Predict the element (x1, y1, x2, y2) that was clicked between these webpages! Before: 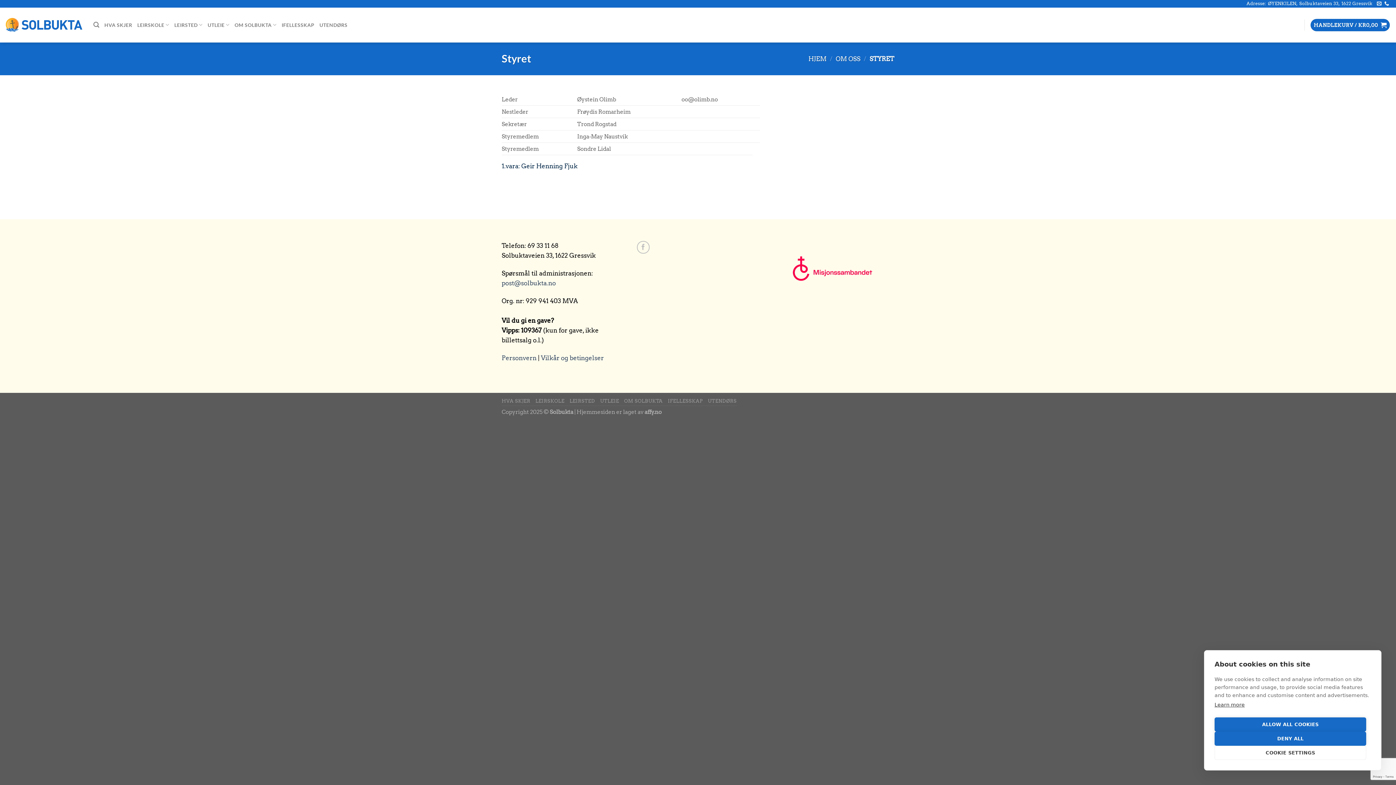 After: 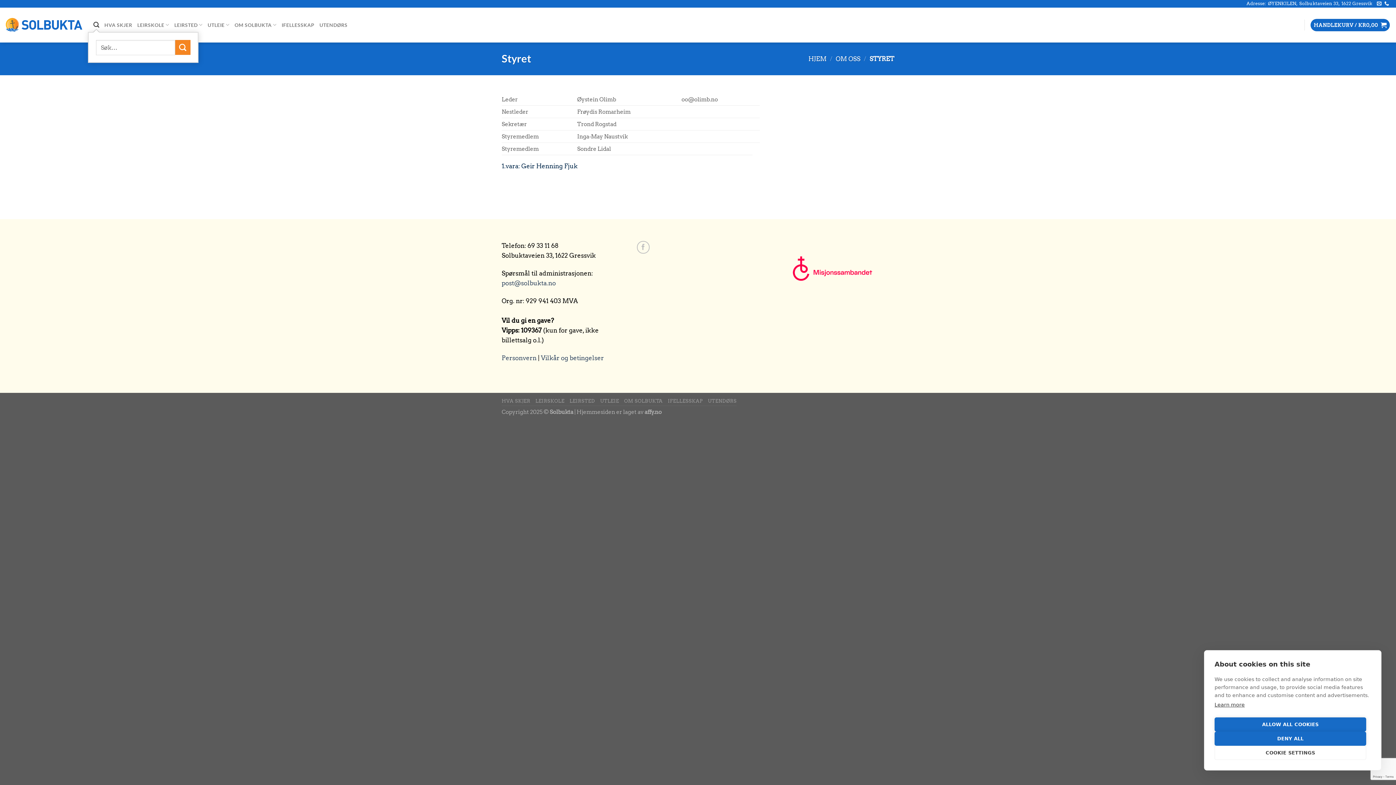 Action: label: Søk bbox: (93, 17, 99, 32)